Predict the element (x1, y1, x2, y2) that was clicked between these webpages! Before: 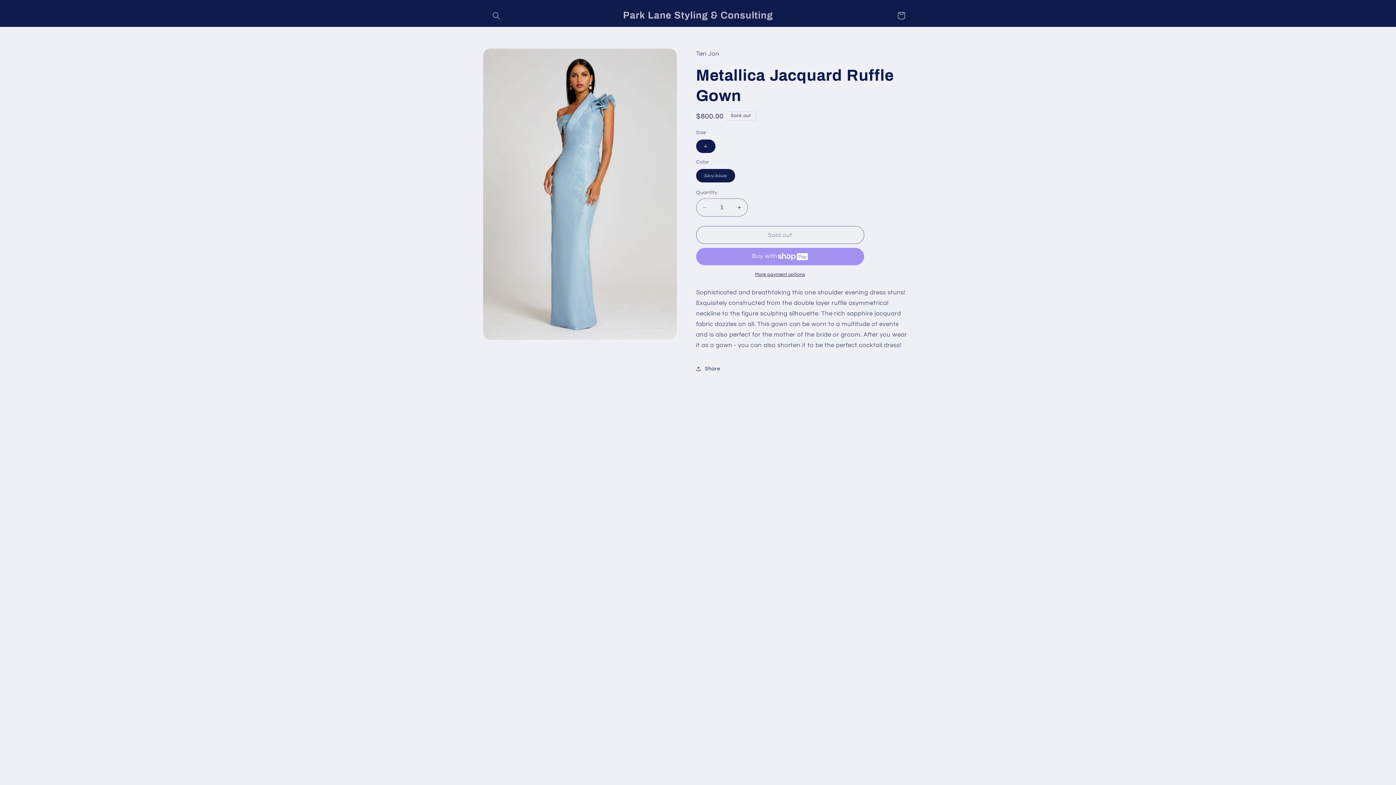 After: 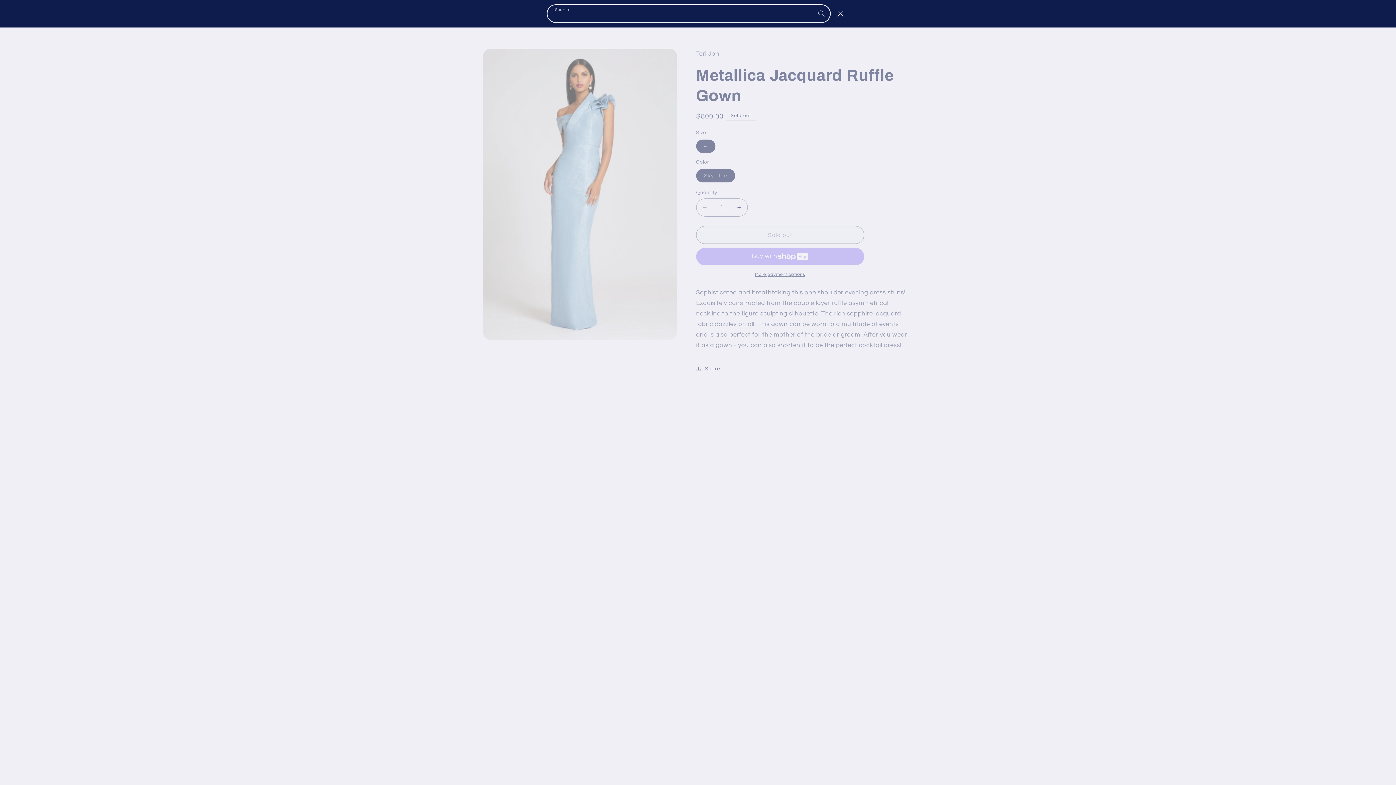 Action: label: Search bbox: (488, 7, 504, 24)